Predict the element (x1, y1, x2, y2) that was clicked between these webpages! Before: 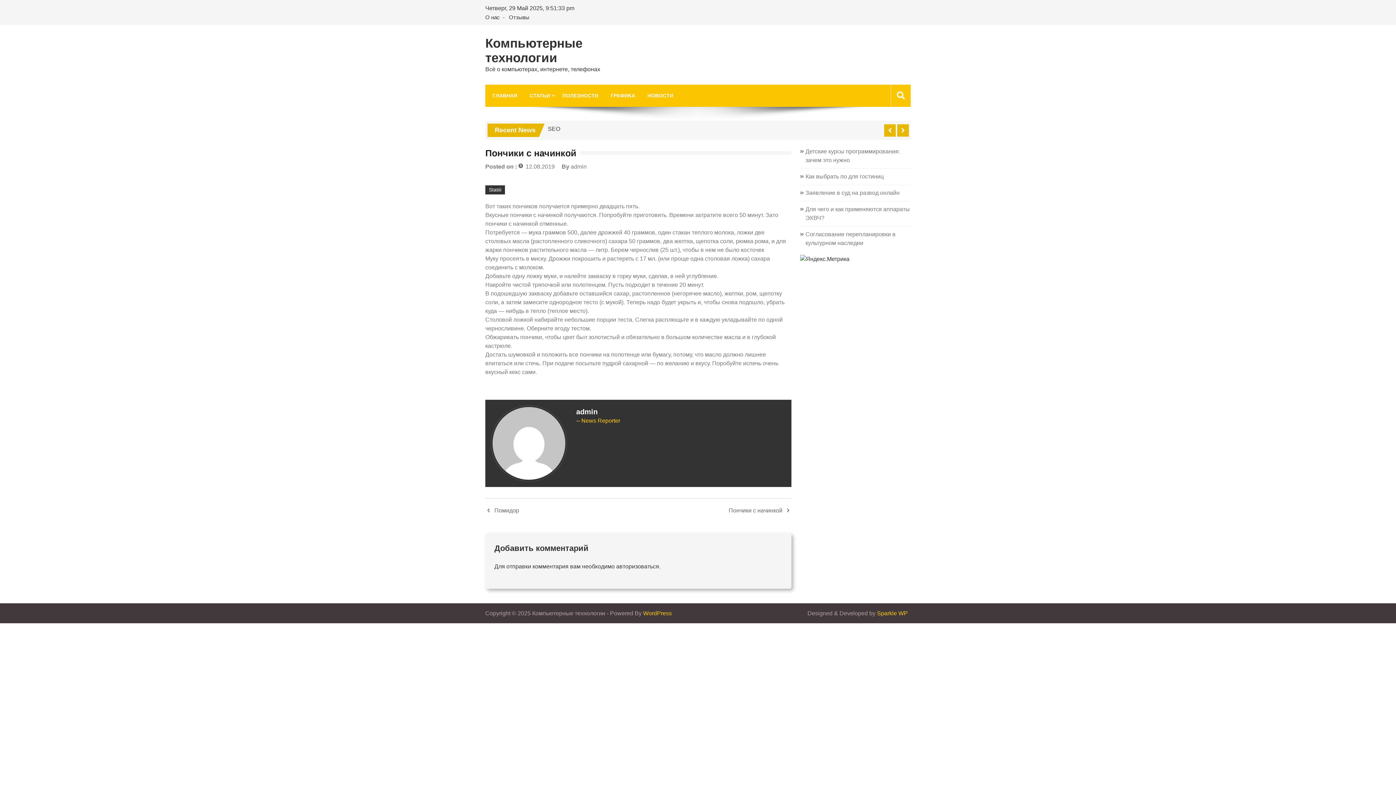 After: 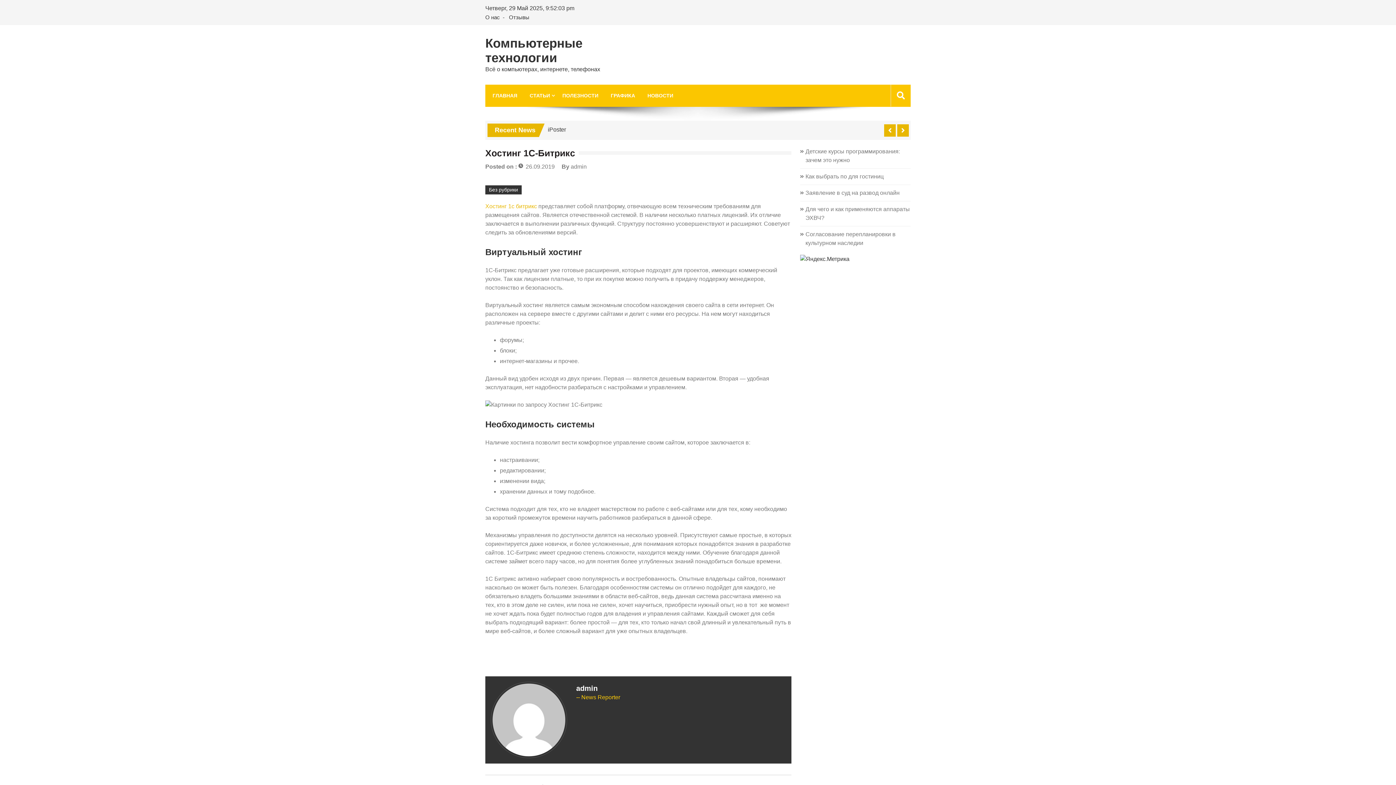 Action: label: Хостинг 1С-Битрикс bbox: (548, 125, 602, 132)